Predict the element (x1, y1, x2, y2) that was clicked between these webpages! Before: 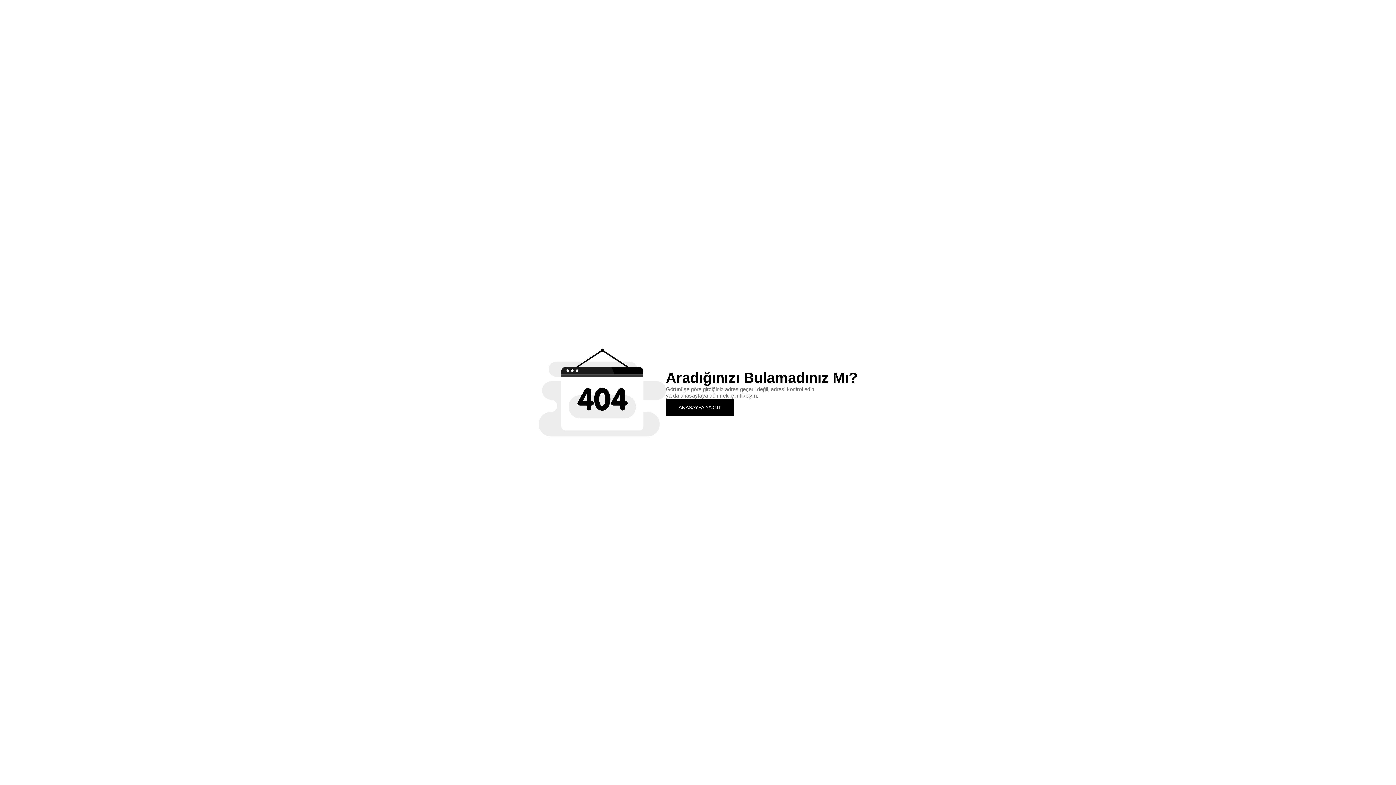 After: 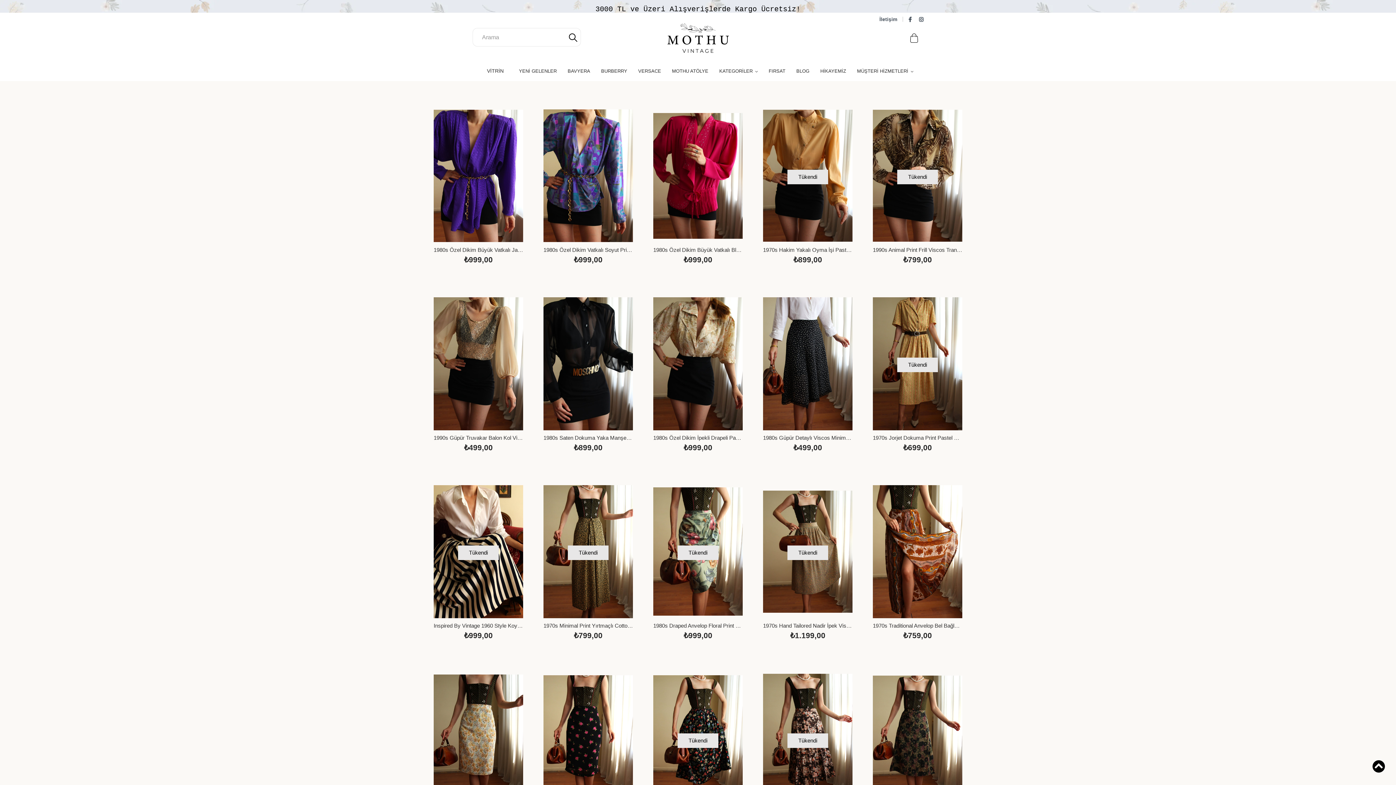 Action: label: ANASAYFA'YA GİT bbox: (666, 399, 734, 415)